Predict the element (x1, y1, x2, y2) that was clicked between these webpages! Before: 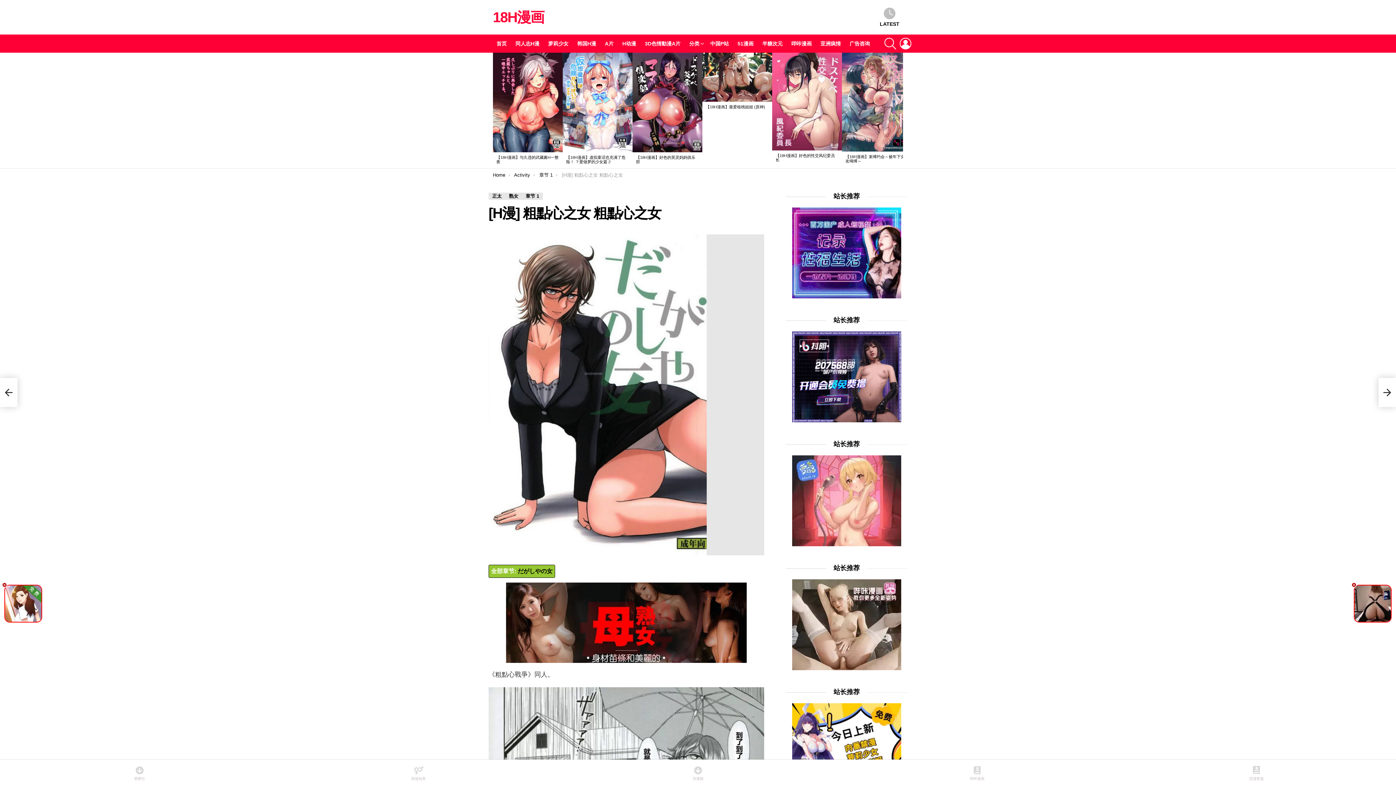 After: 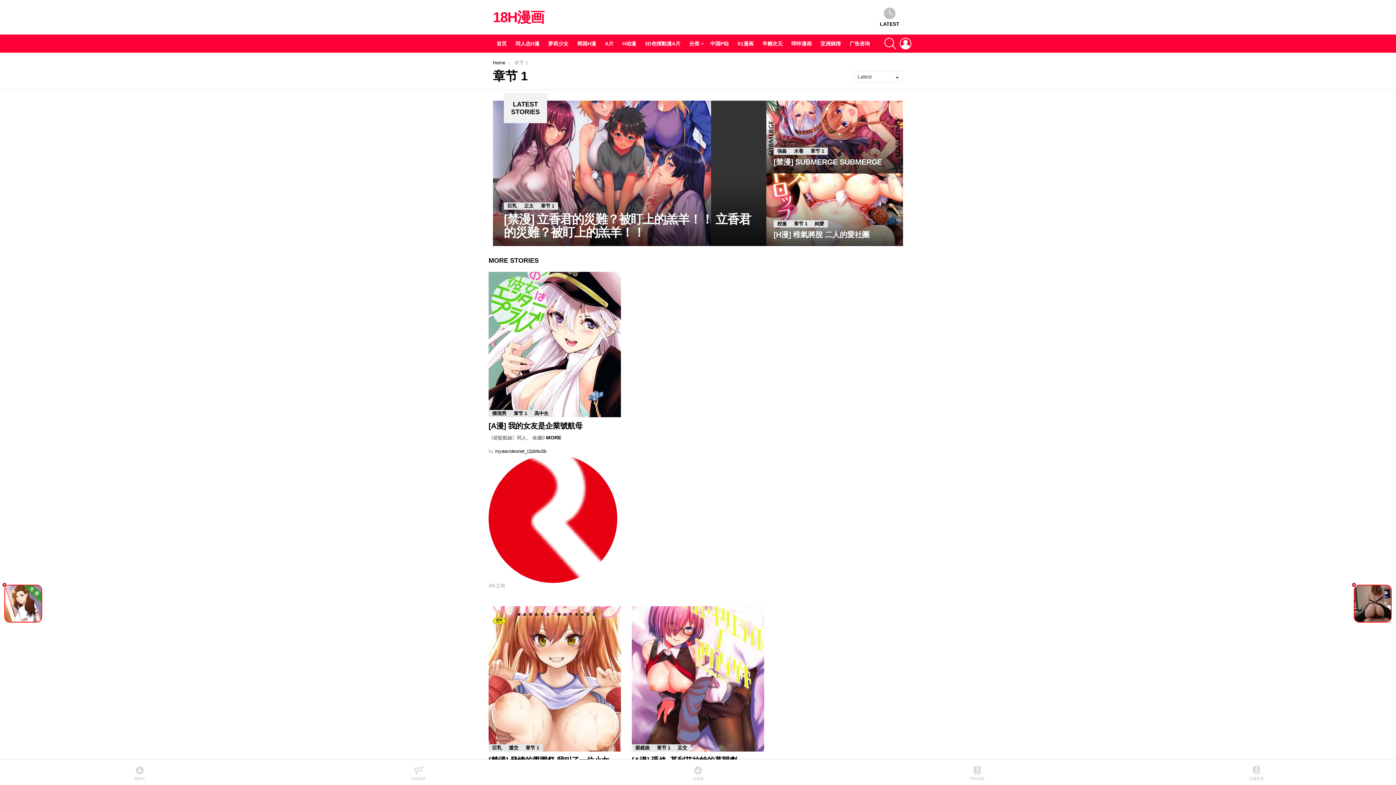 Action: bbox: (539, 172, 552, 177) label: 章节 1